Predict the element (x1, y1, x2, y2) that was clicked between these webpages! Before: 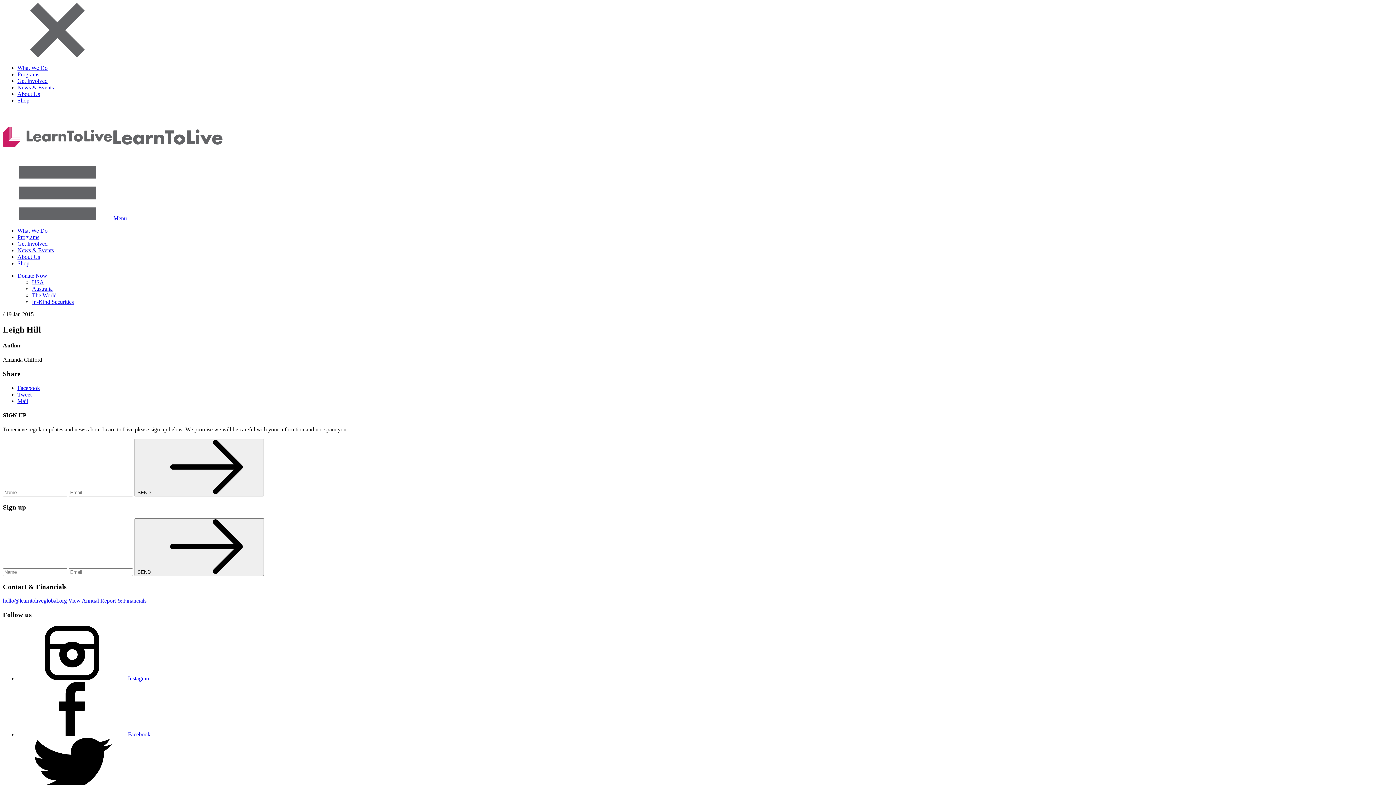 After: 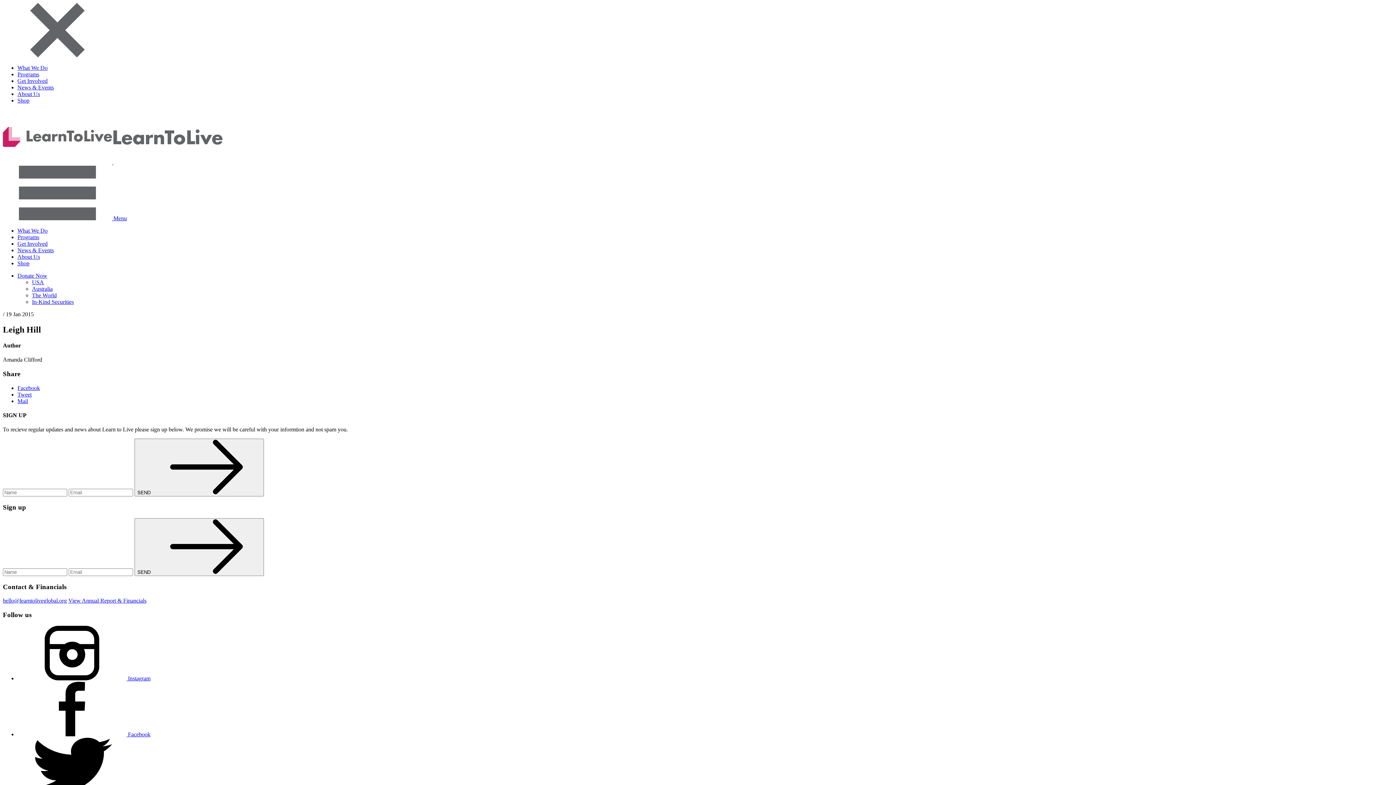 Action: bbox: (32, 279, 44, 285) label: USA